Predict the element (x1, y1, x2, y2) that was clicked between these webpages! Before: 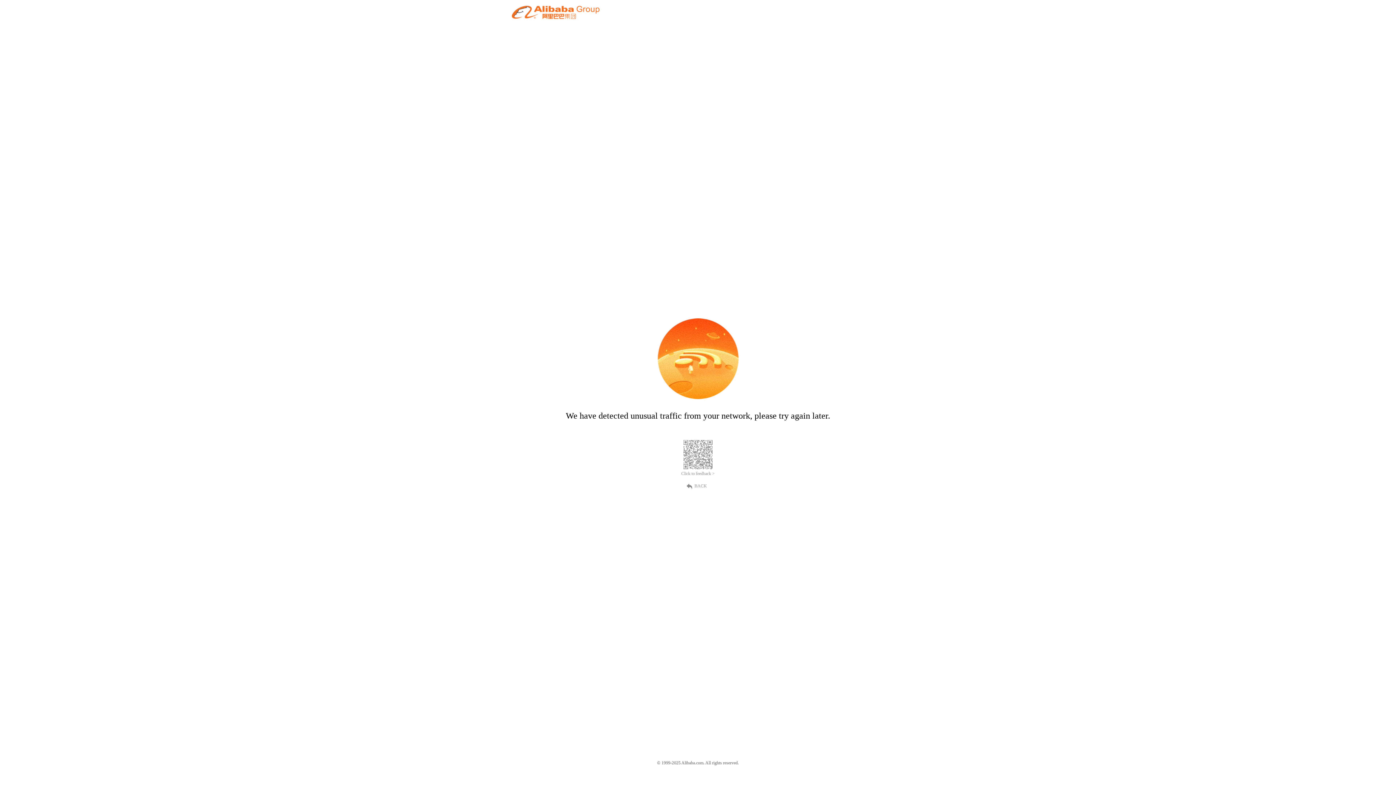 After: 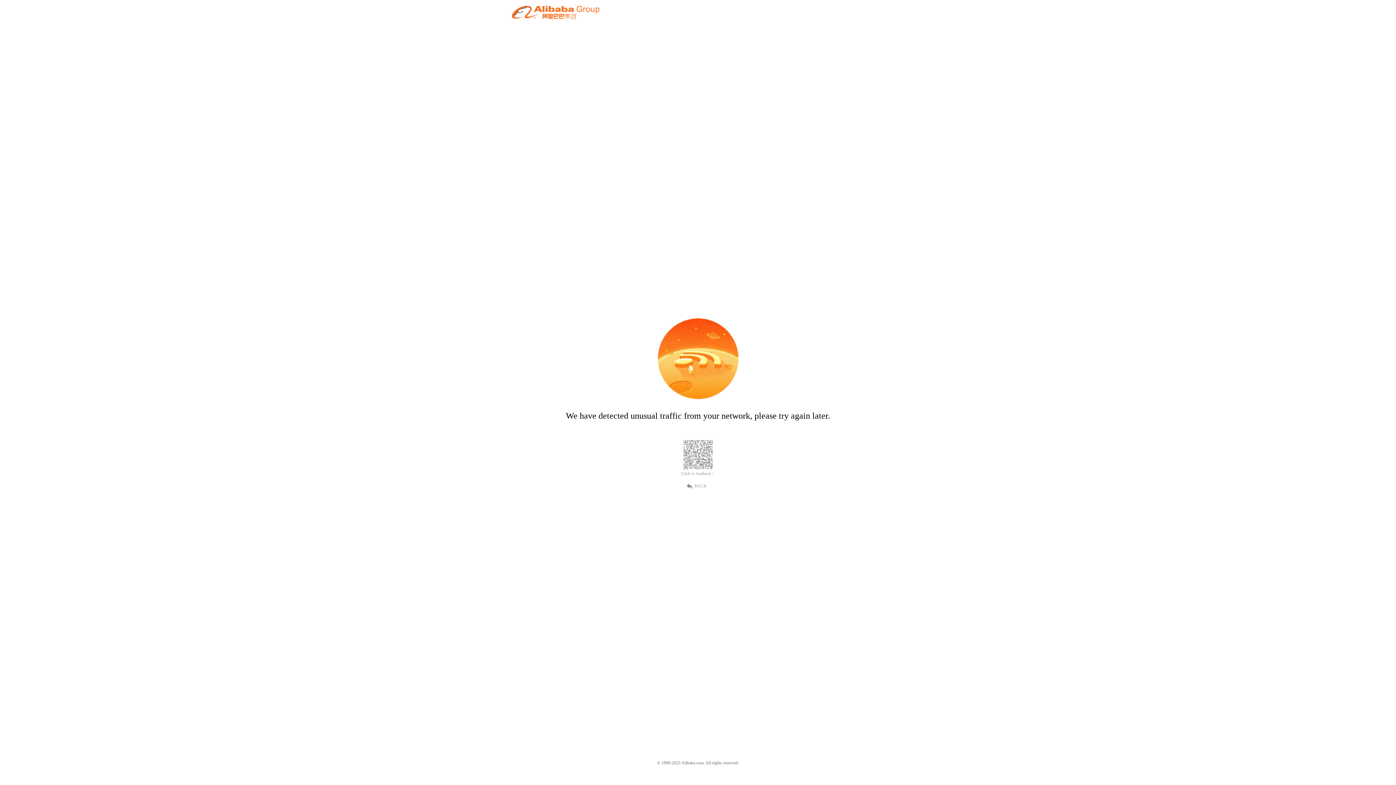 Action: label: Click to feedback > bbox: (681, 471, 714, 476)